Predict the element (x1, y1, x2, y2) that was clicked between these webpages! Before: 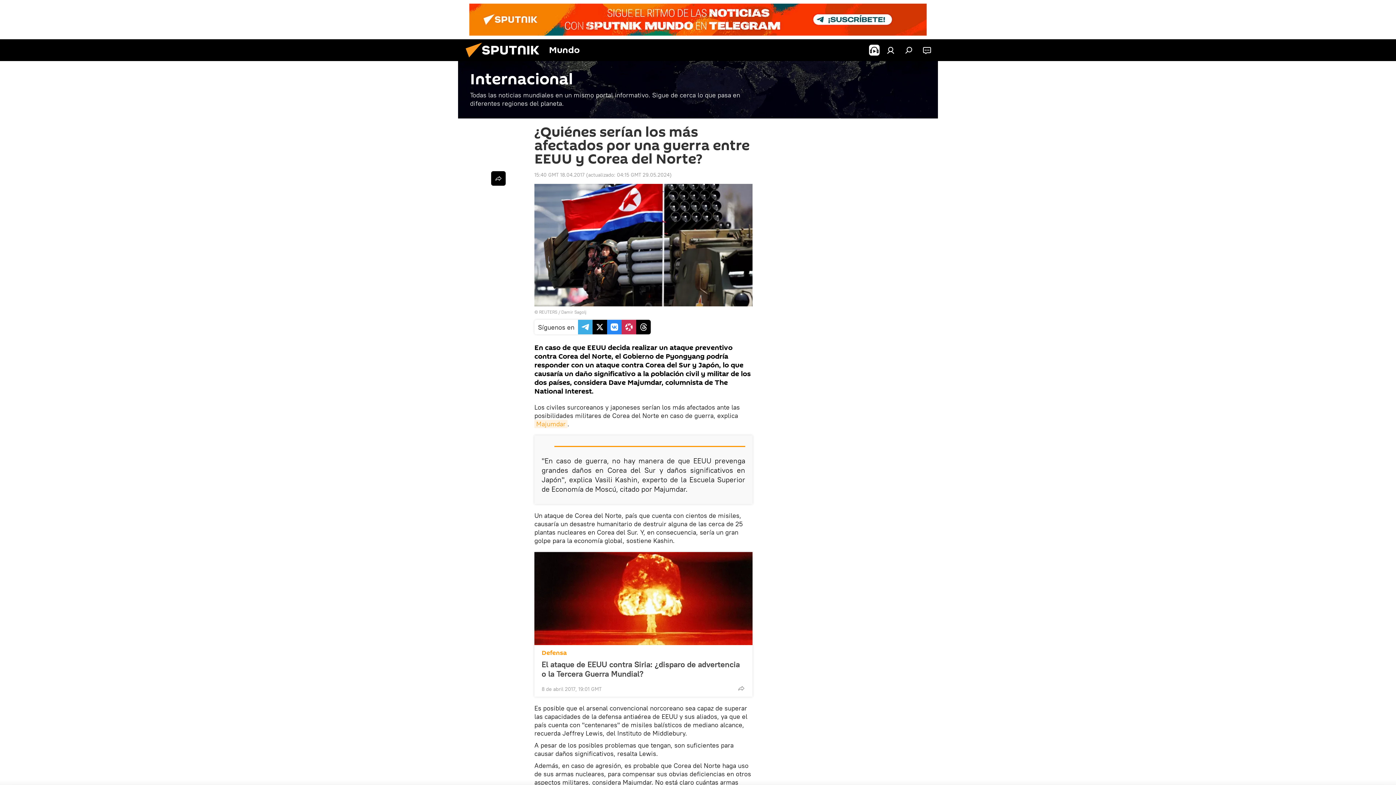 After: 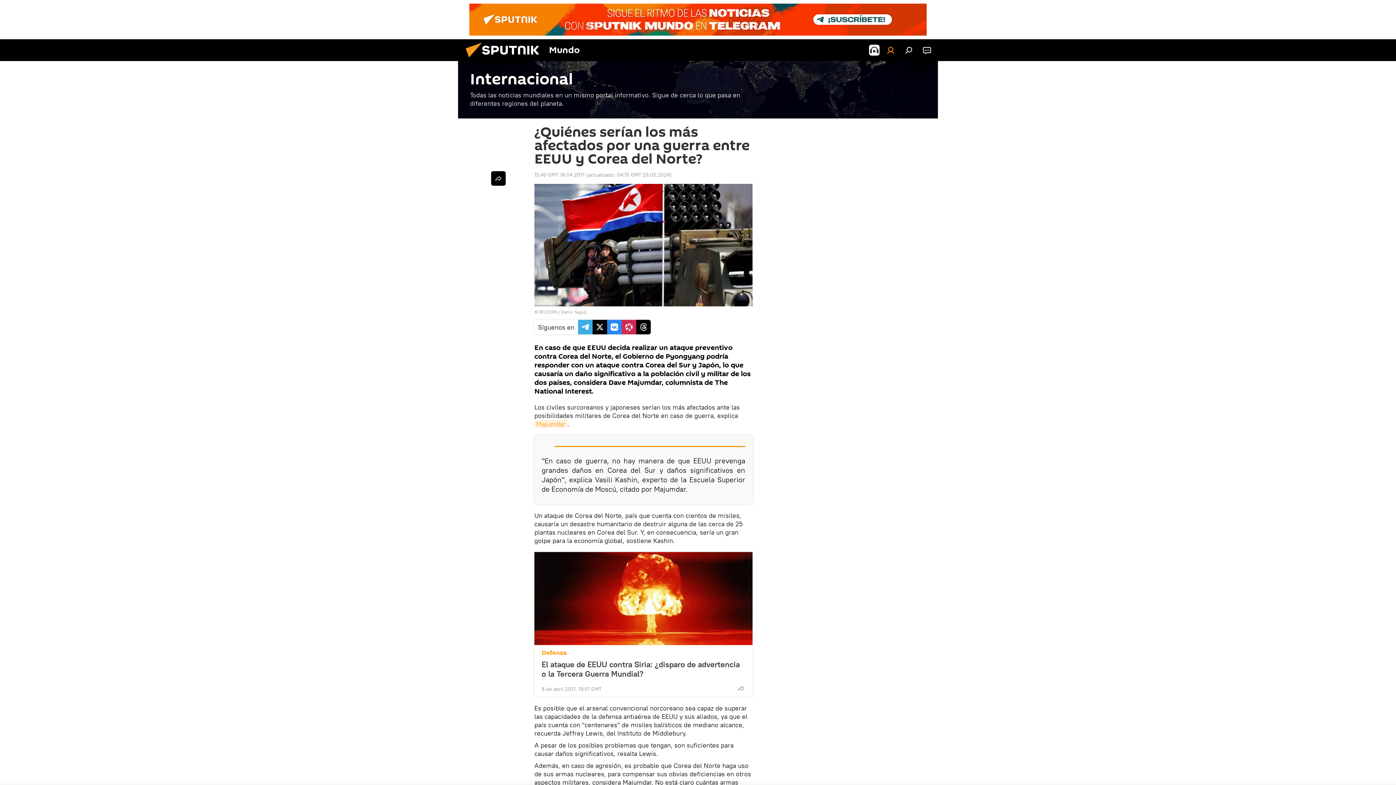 Action: bbox: (883, 43, 898, 57)